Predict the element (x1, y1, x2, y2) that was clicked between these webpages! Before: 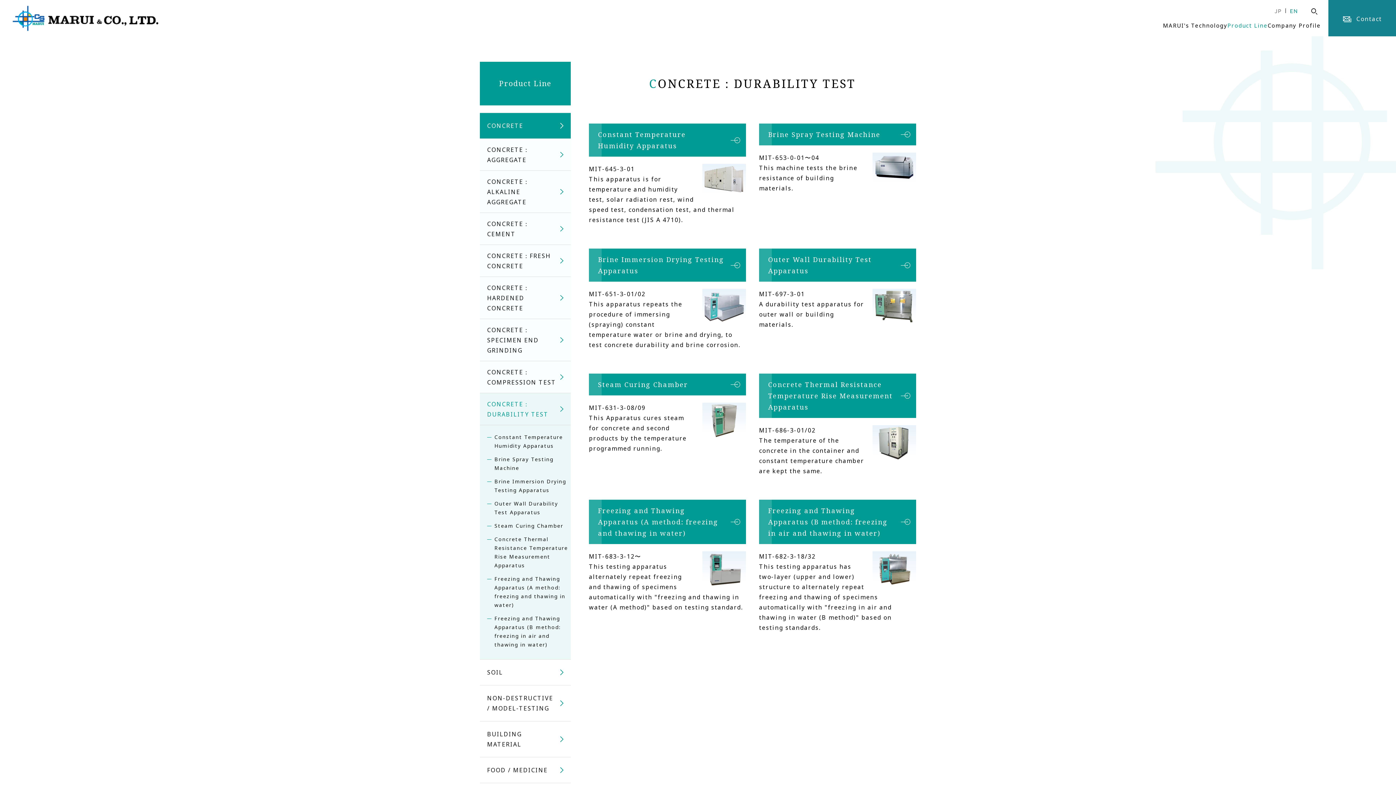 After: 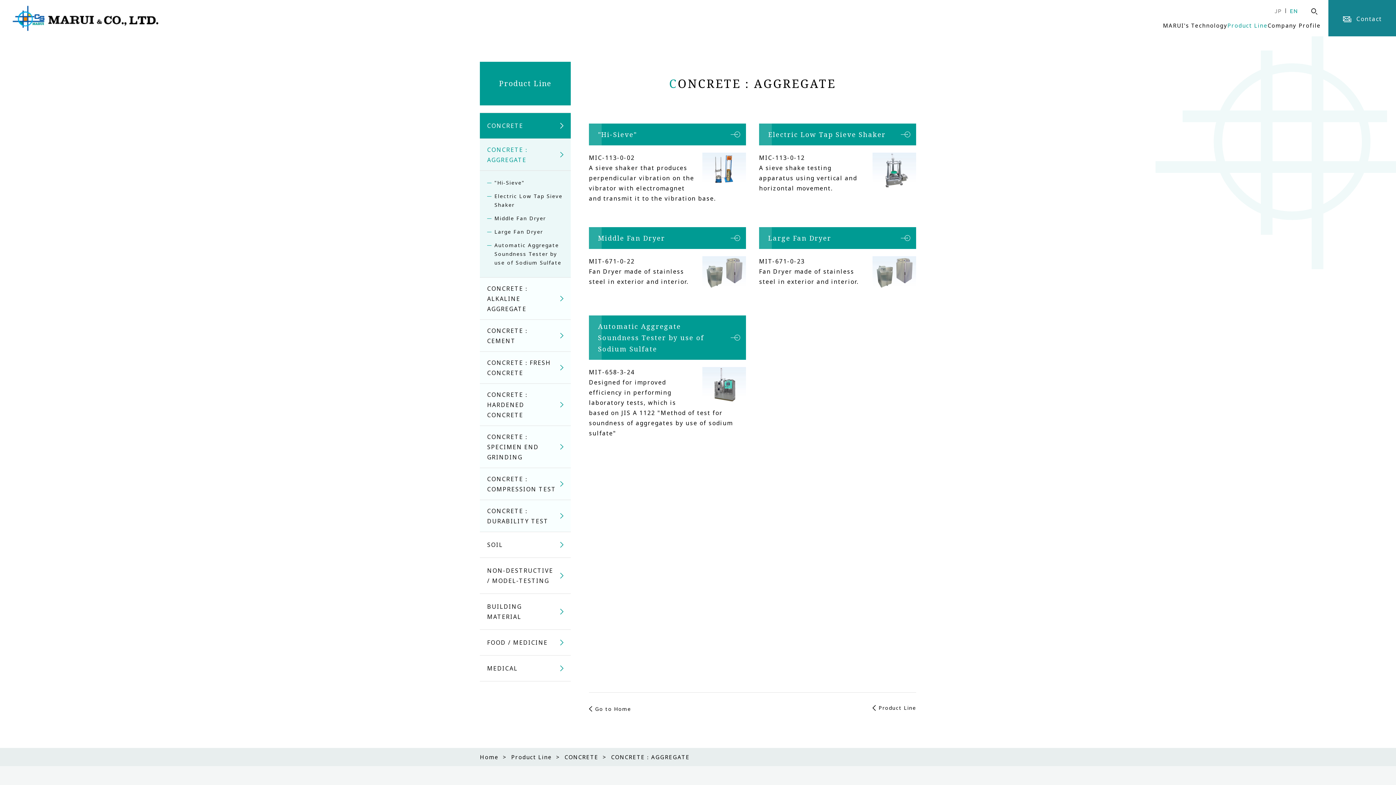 Action: bbox: (480, 138, 570, 170) label: CONCRETE：AGGREGATE